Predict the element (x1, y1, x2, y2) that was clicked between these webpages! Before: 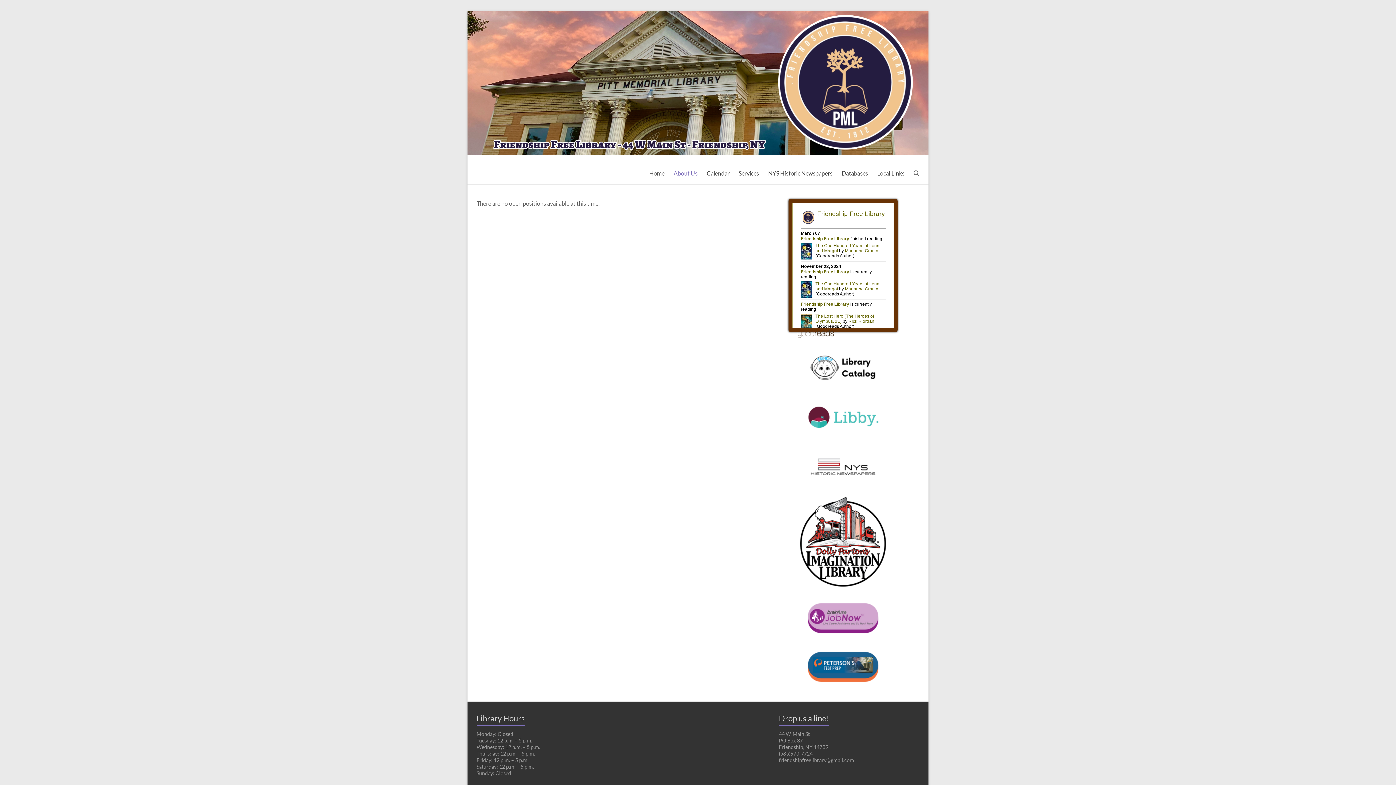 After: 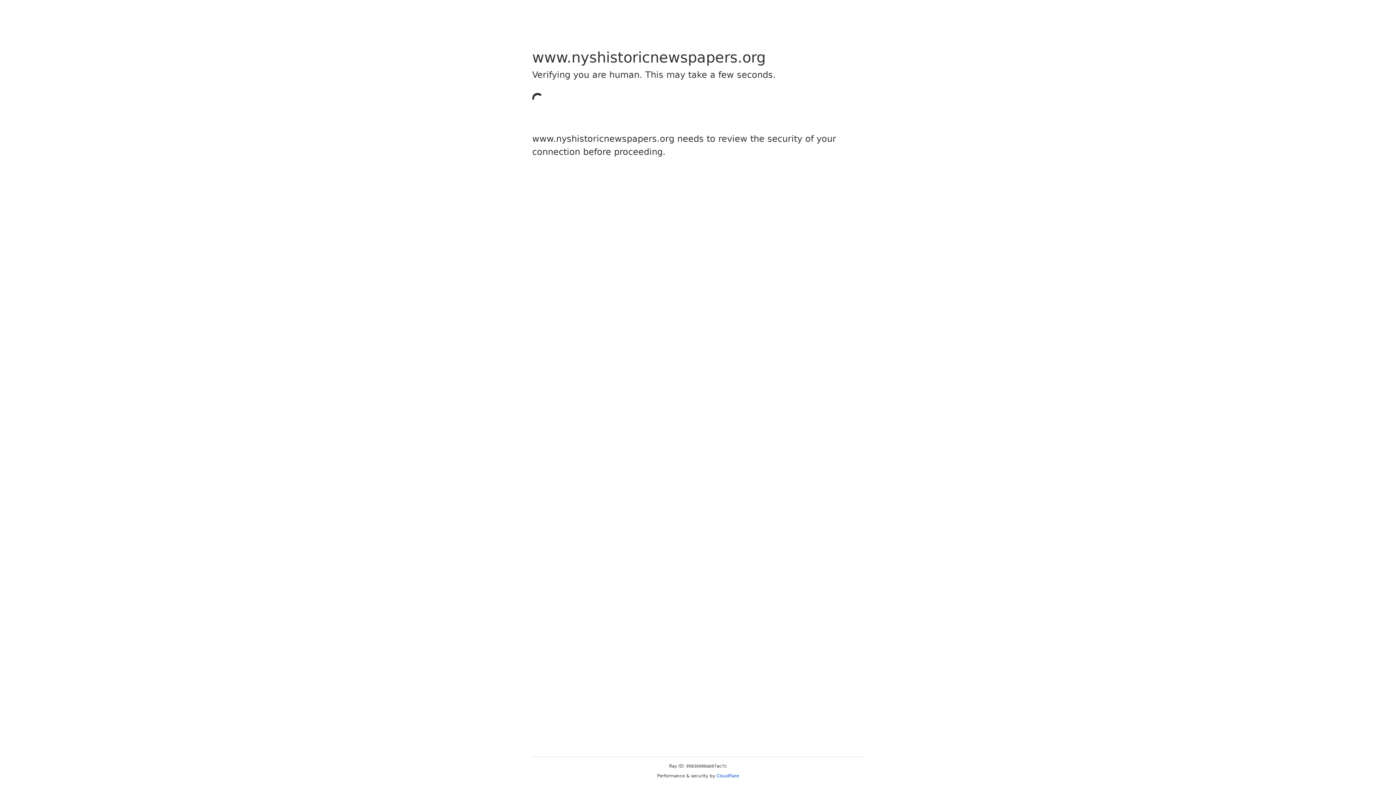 Action: bbox: (768, 168, 832, 179) label: NYS Historic Newspapers